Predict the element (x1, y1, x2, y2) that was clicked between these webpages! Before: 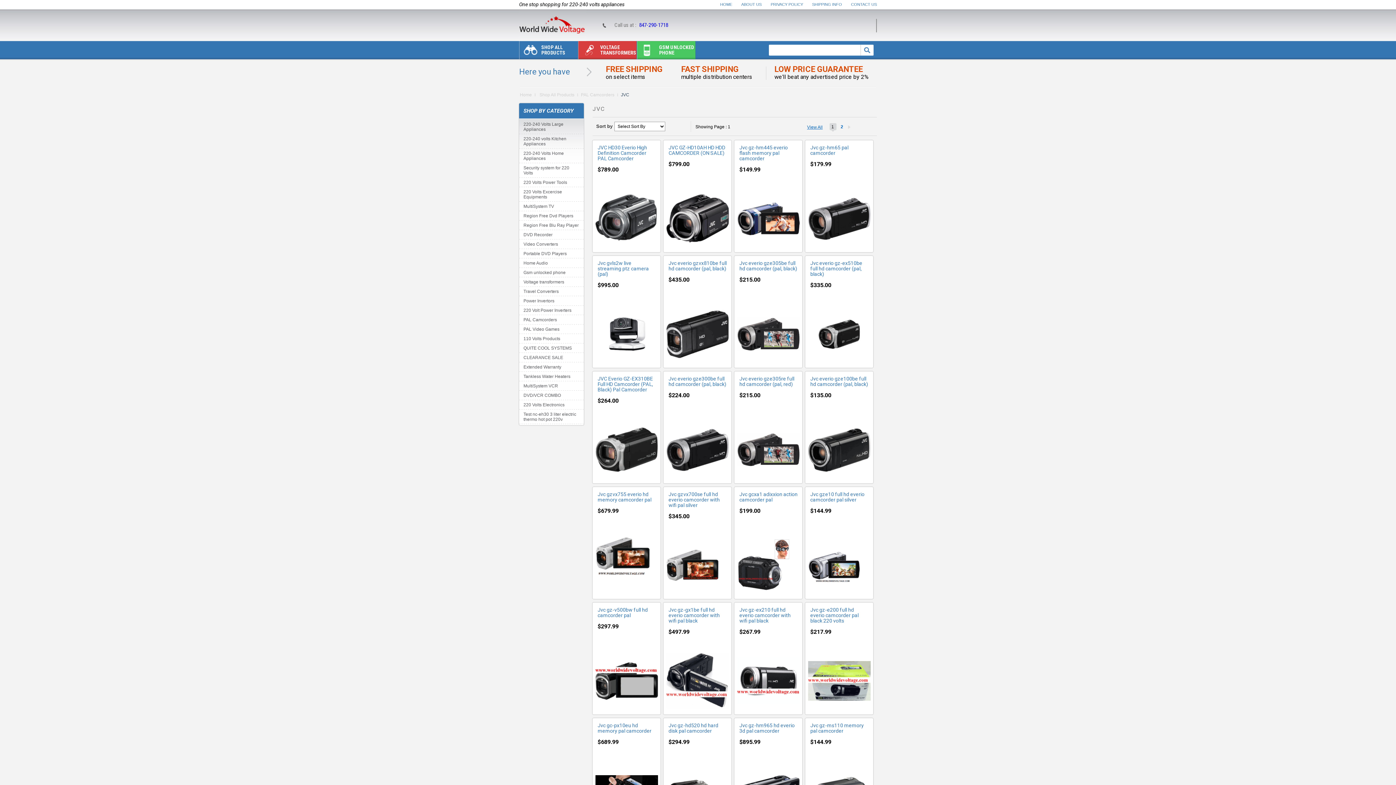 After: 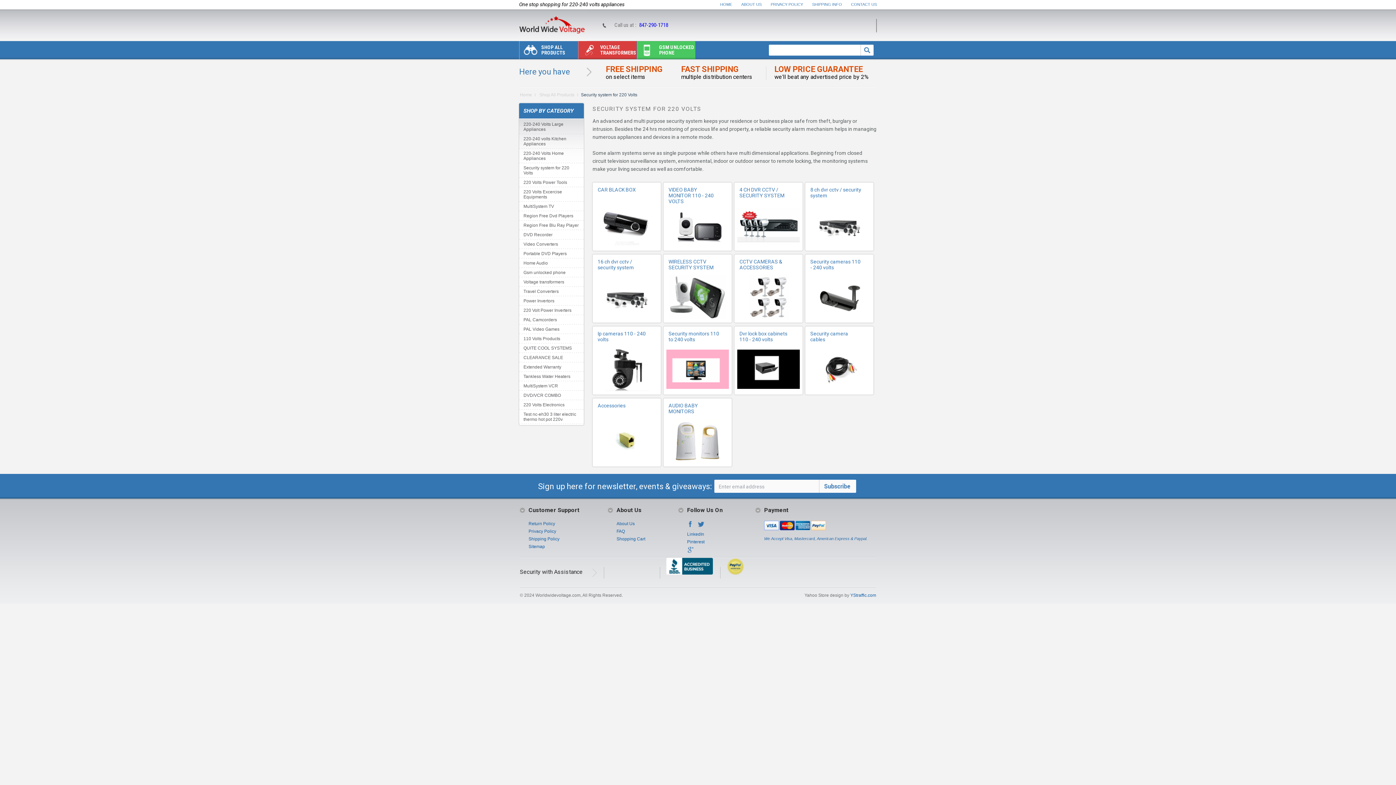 Action: label: Security system for 220 Volts bbox: (519, 163, 584, 177)